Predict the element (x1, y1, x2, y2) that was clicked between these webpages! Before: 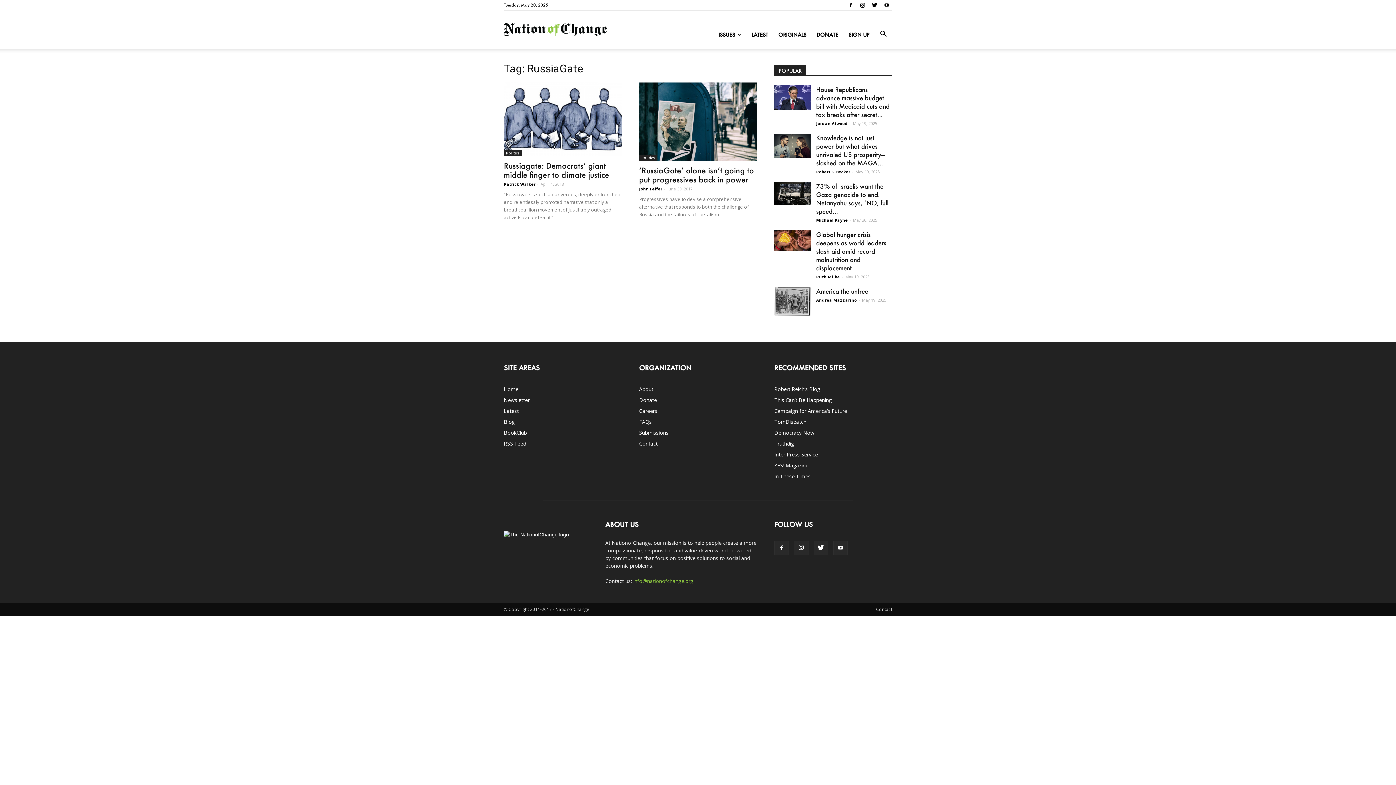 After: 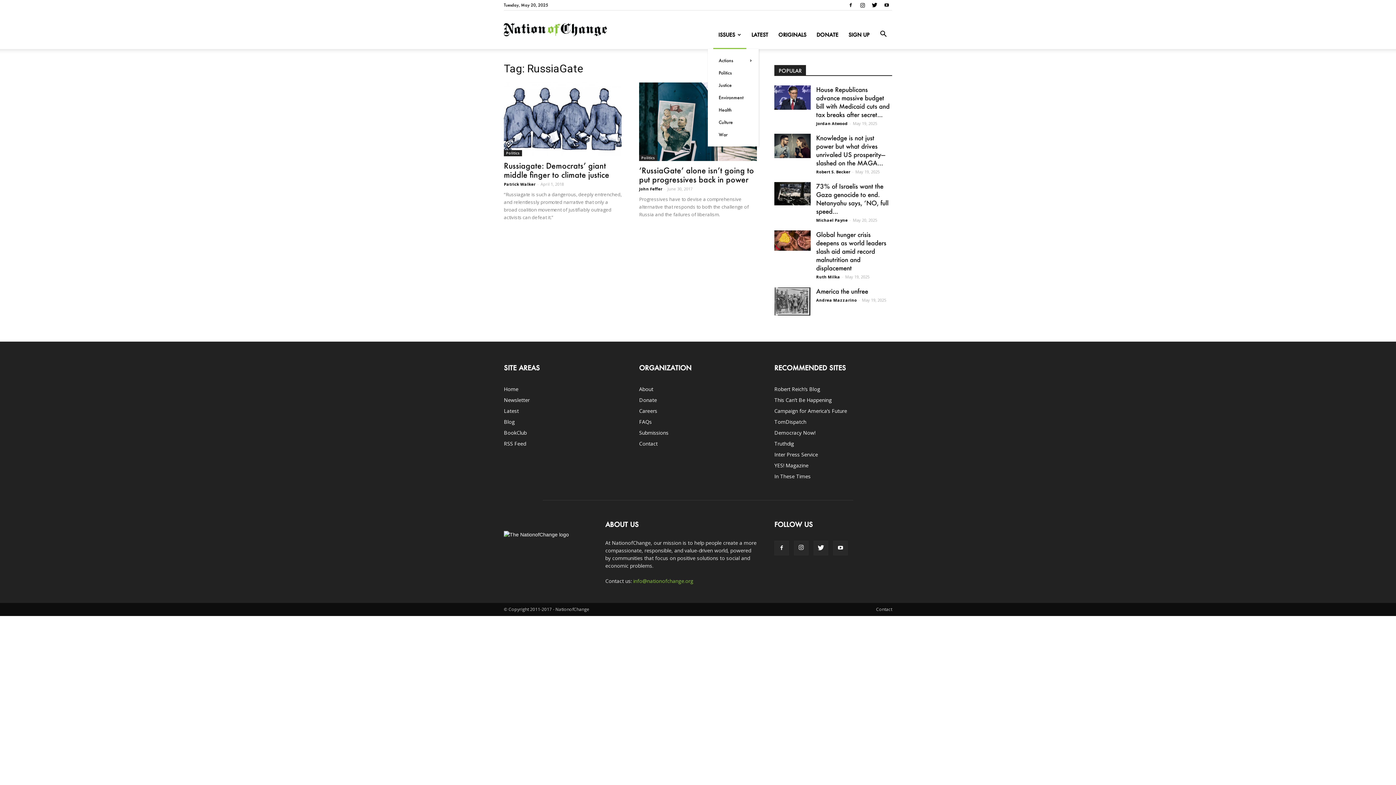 Action: label: ISSUES bbox: (713, 20, 746, 49)